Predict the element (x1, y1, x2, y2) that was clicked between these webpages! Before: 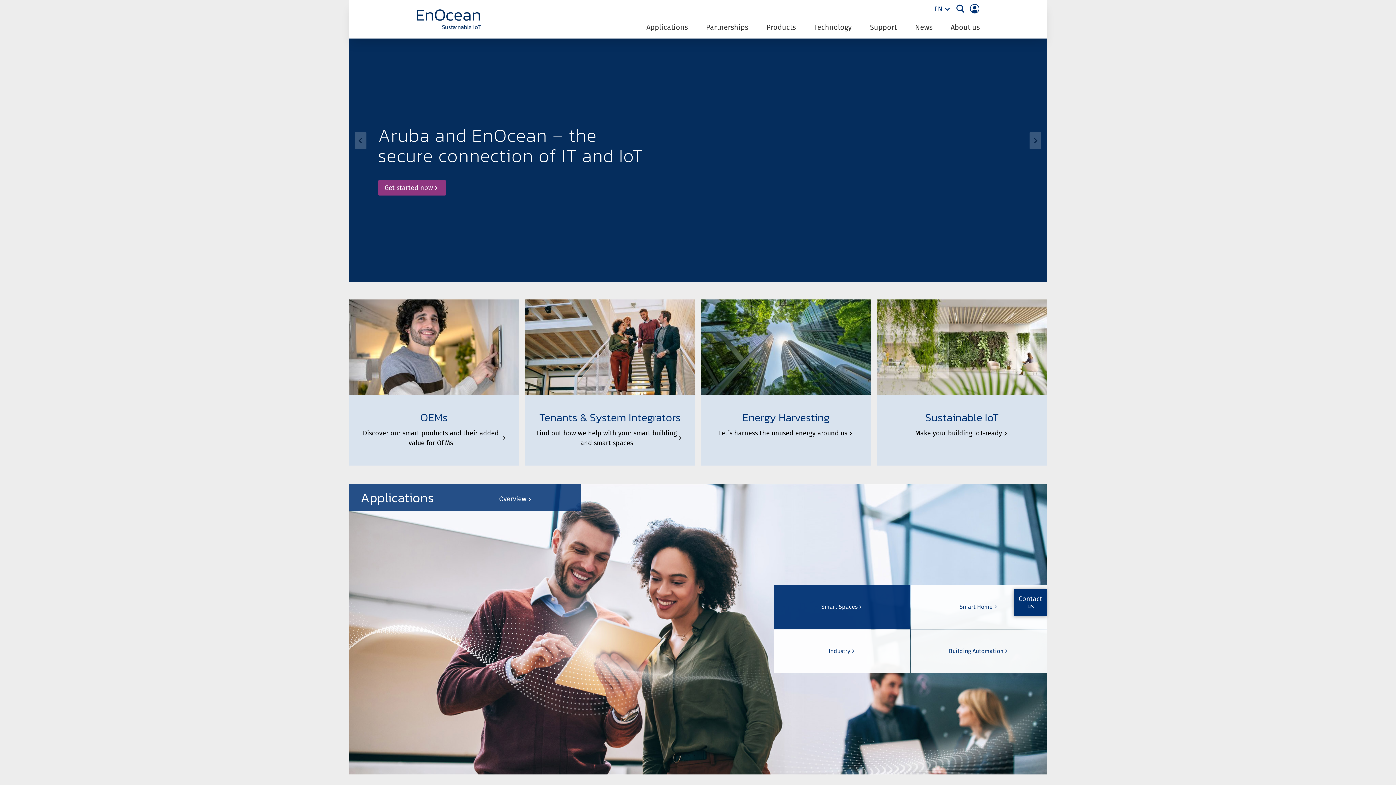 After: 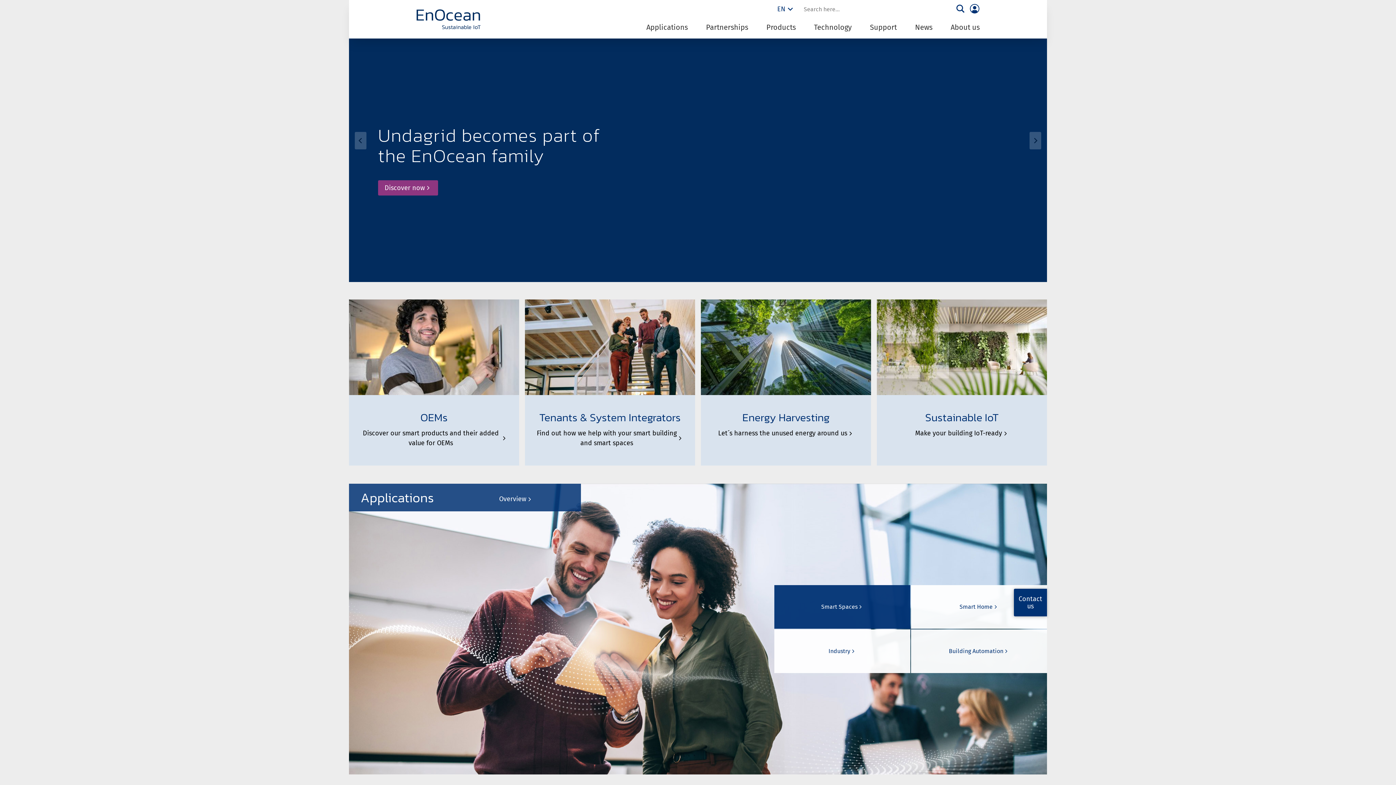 Action: label: Search magnifier button bbox: (954, 1, 968, 16)